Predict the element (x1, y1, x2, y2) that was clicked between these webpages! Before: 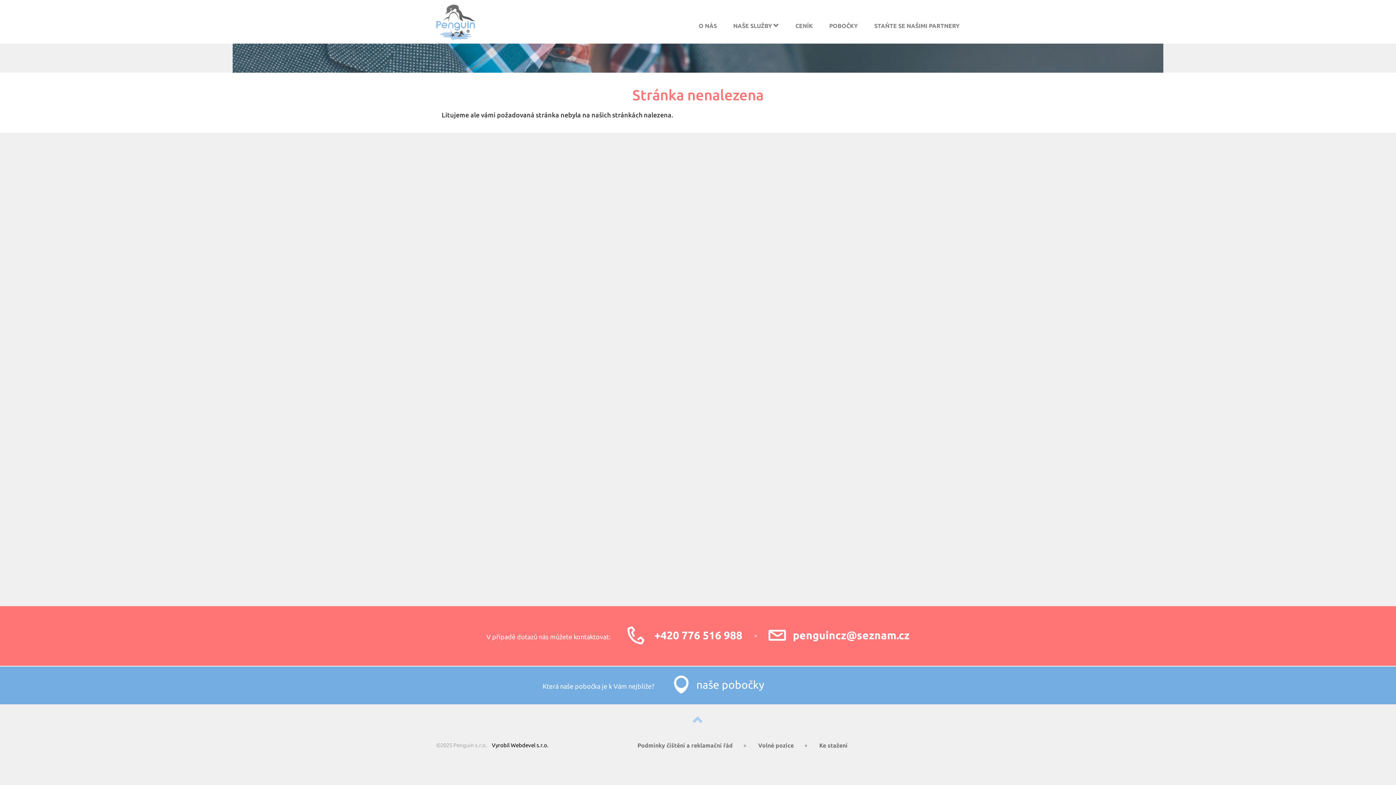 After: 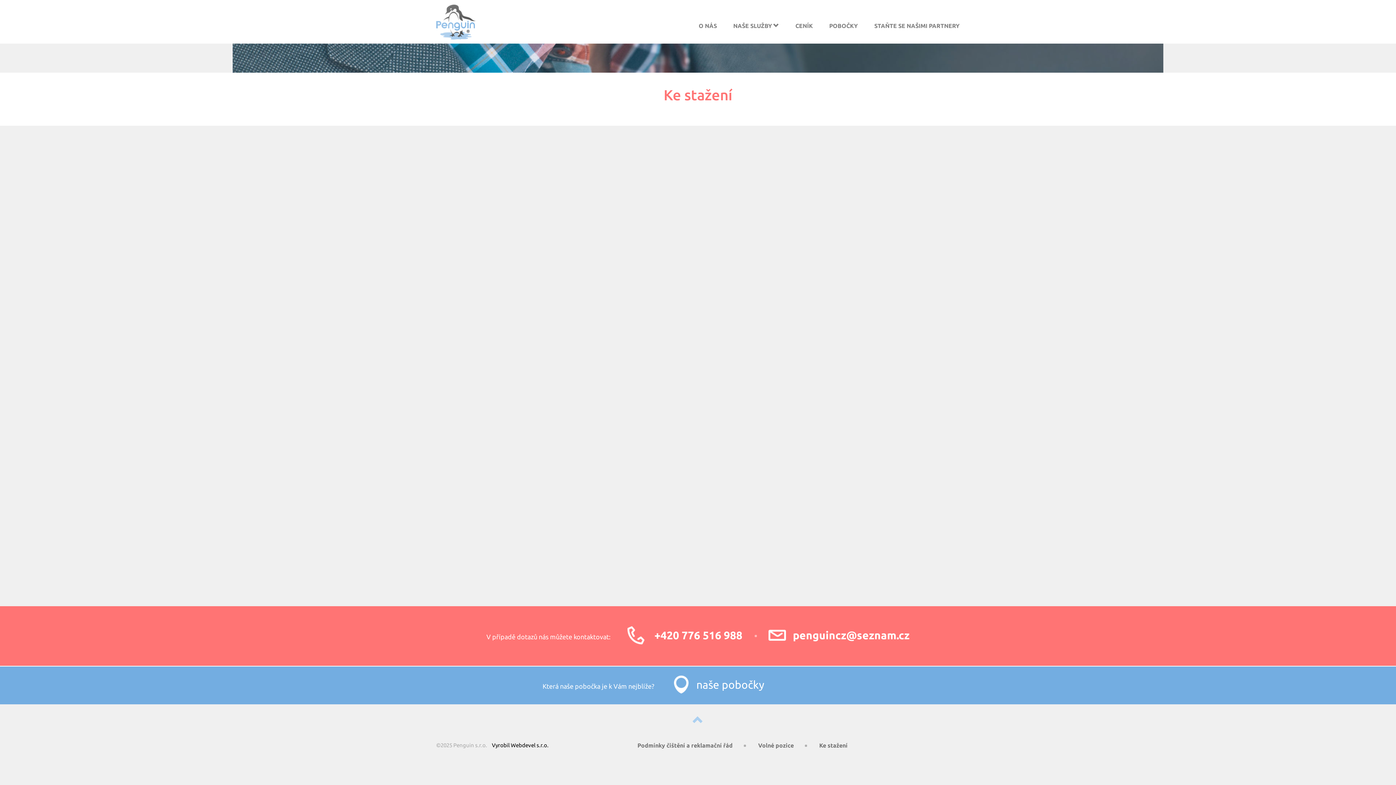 Action: label: Ke stažení bbox: (807, 742, 859, 749)